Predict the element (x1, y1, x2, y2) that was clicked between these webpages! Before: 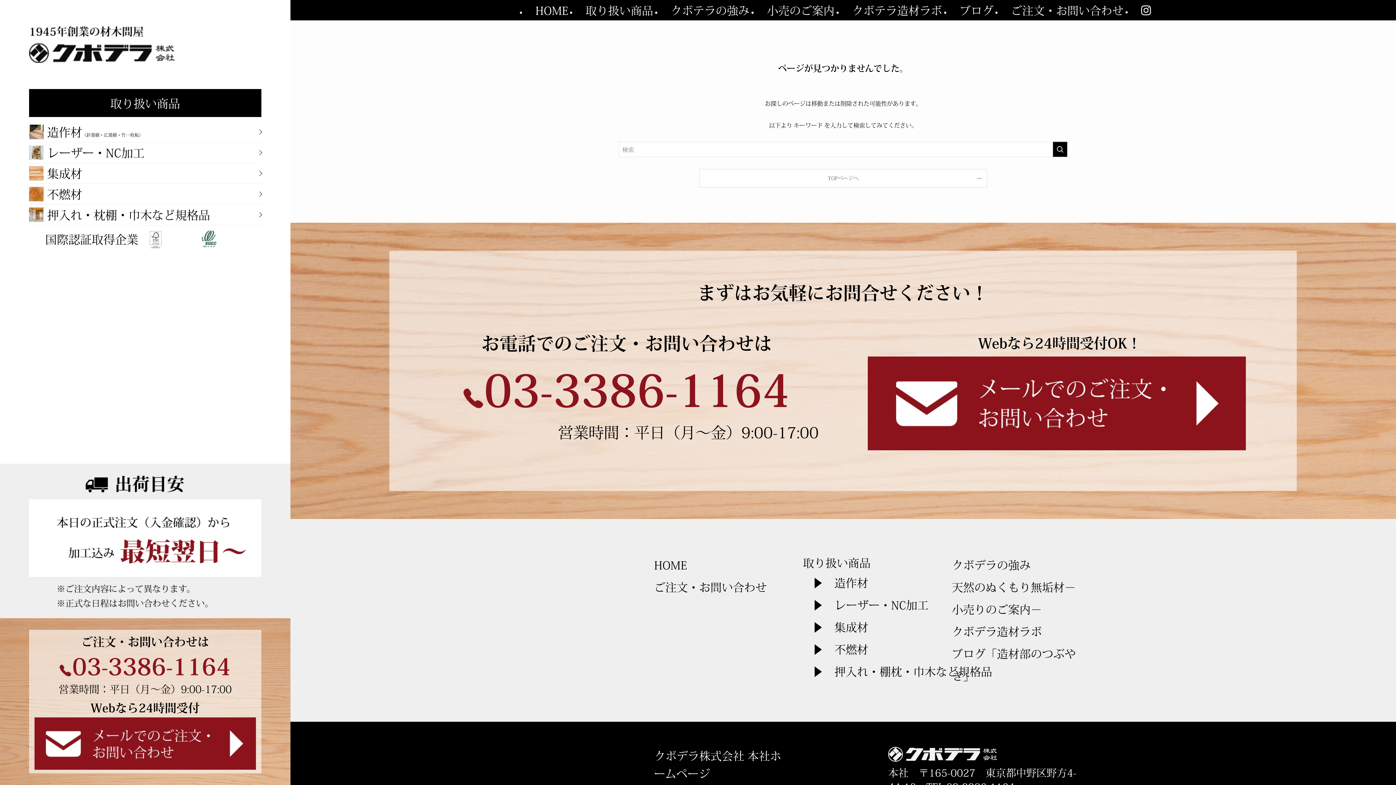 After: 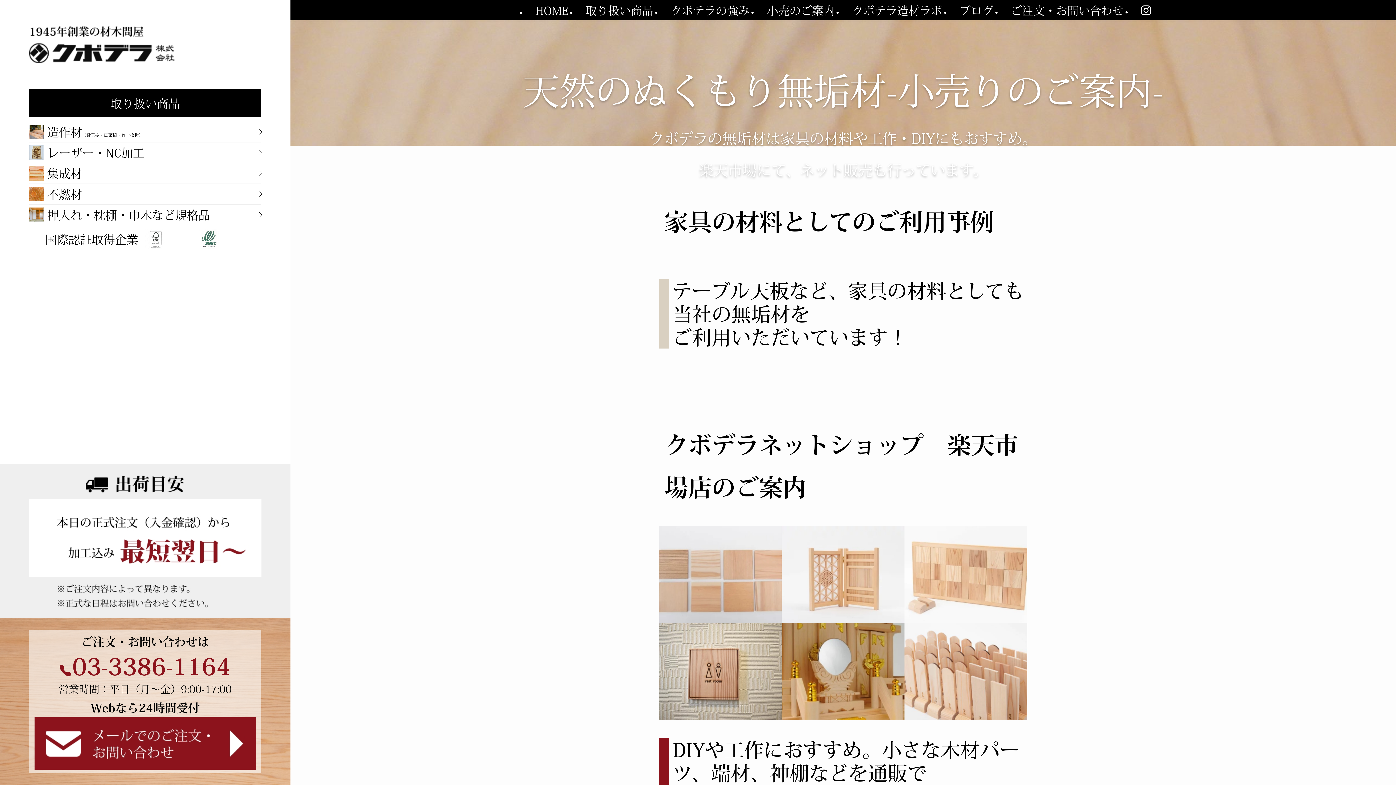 Action: bbox: (758, 0, 843, 20) label: 小売のご案内